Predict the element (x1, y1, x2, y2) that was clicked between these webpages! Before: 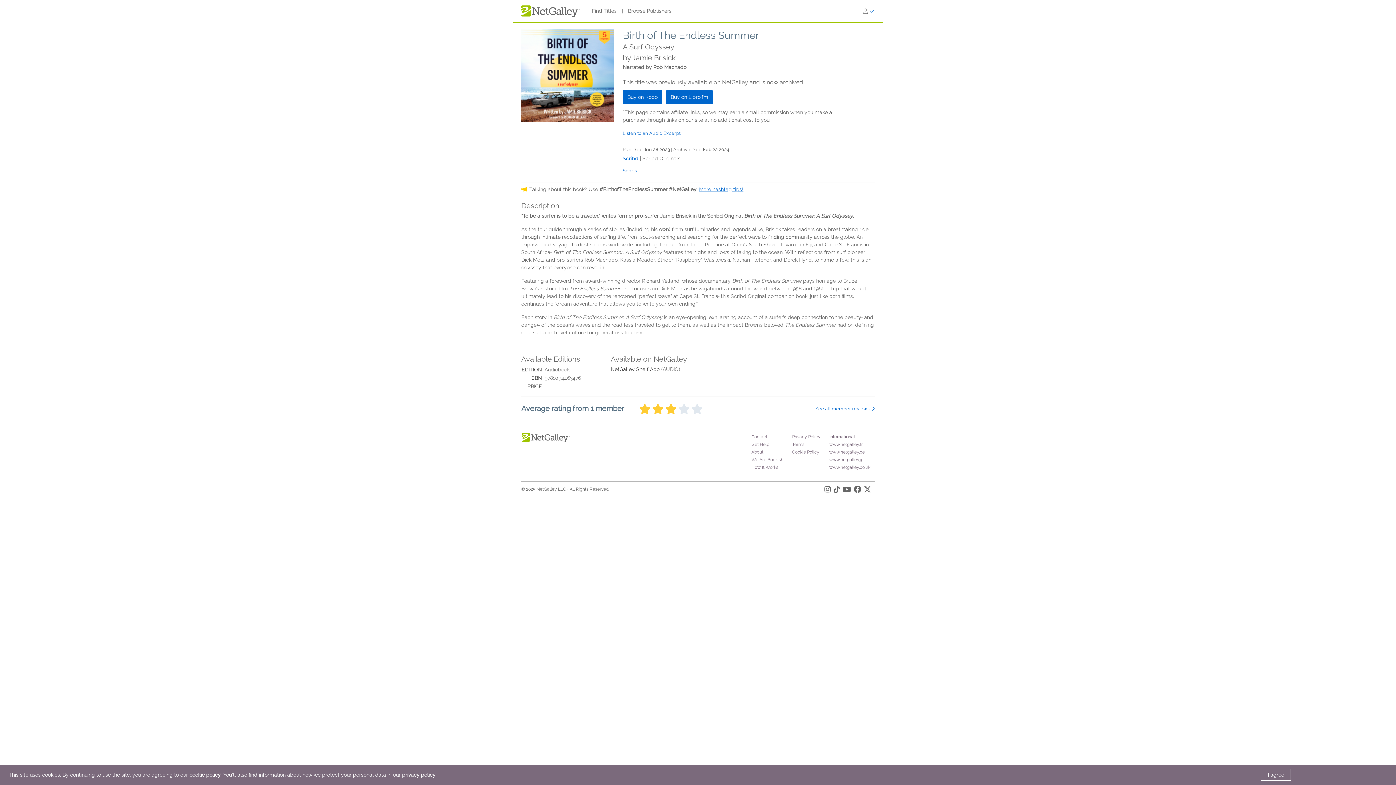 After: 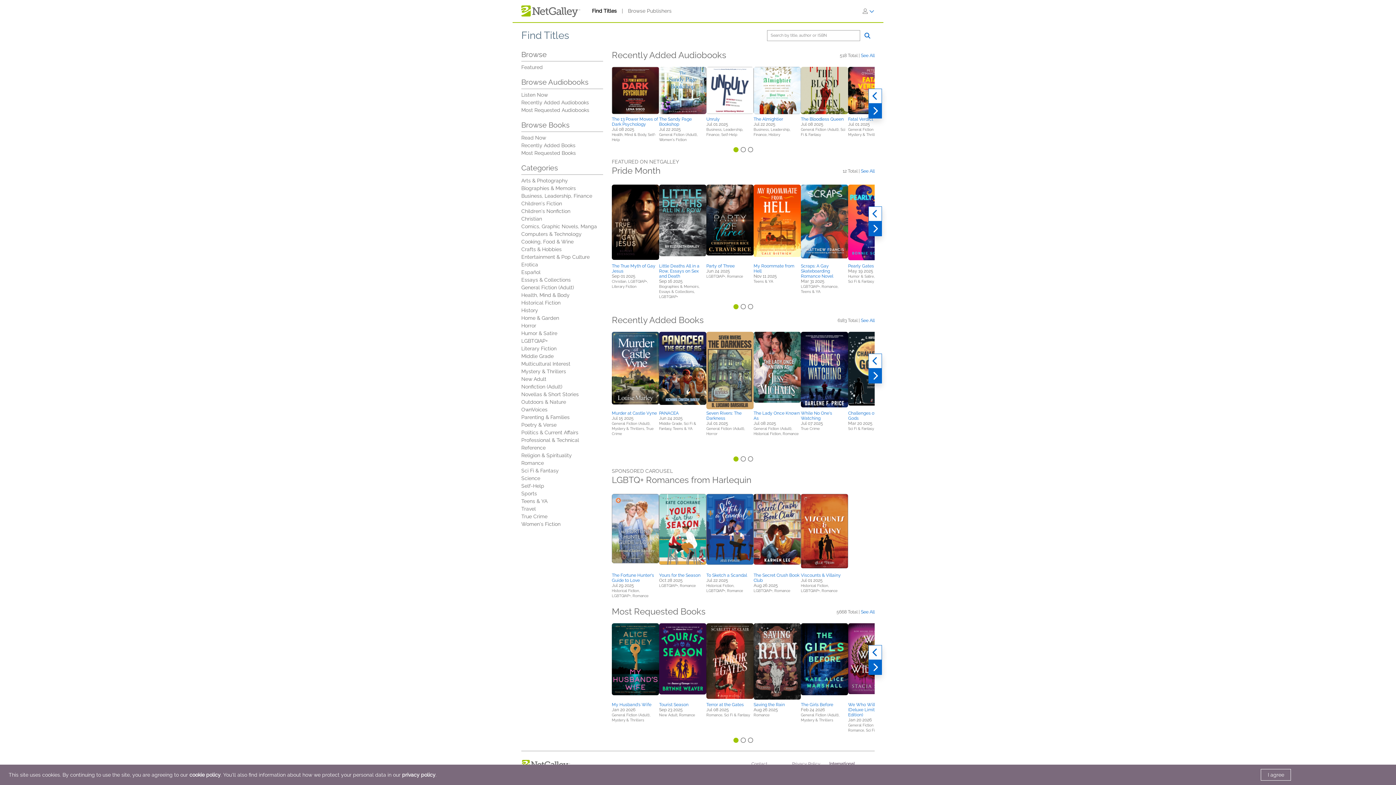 Action: label: Find Titles bbox: (589, 4, 619, 17)